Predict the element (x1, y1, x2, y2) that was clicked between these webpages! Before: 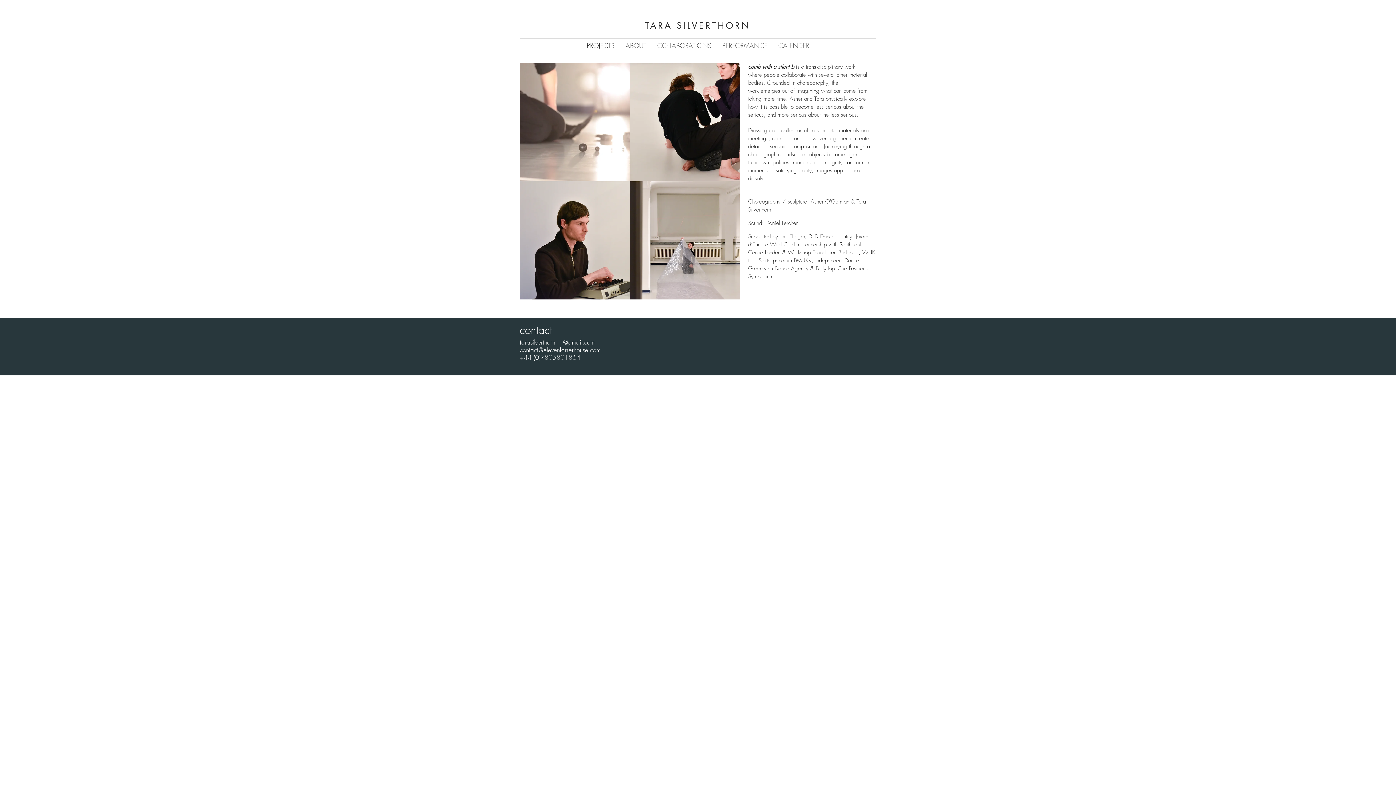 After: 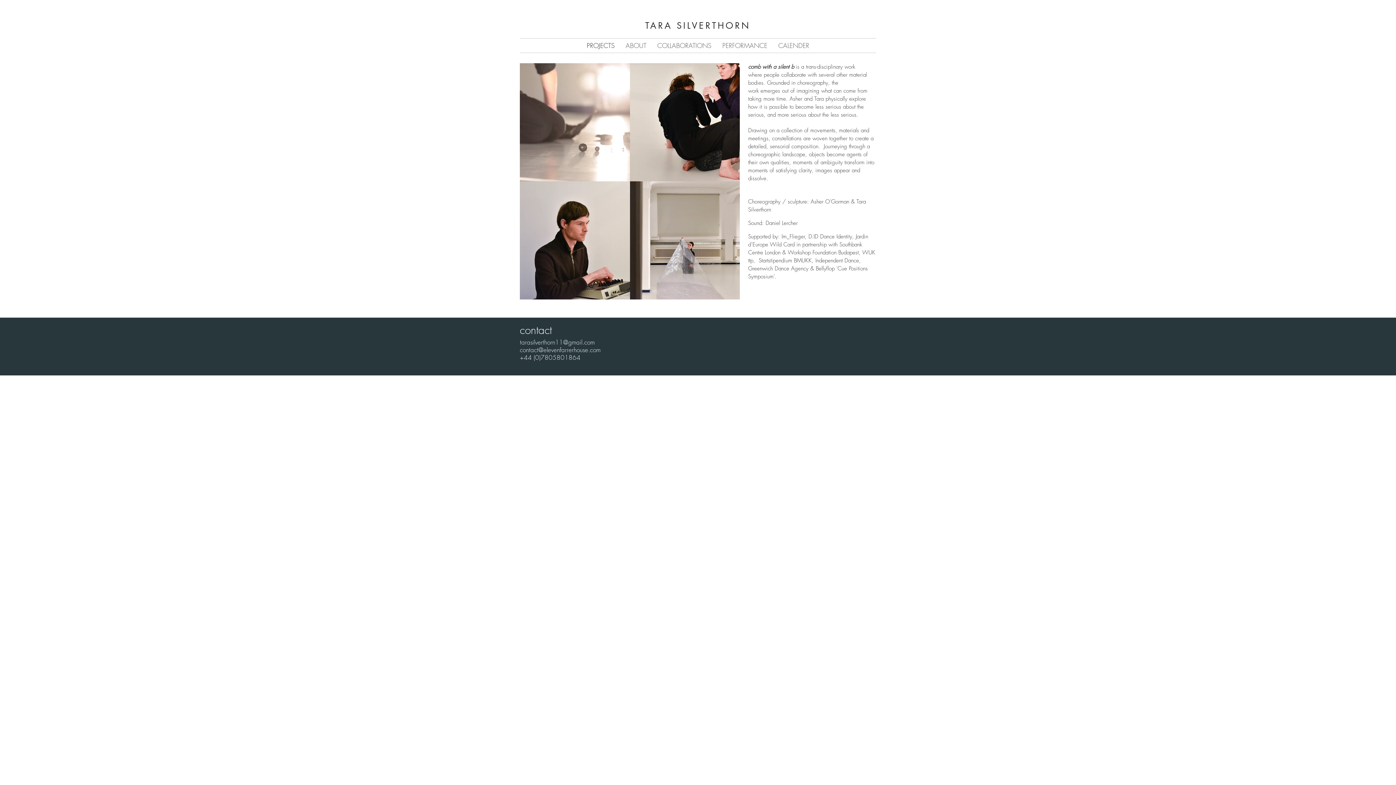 Action: bbox: (520, 345, 600, 354) label: contact@elevenfarrerhouse.com